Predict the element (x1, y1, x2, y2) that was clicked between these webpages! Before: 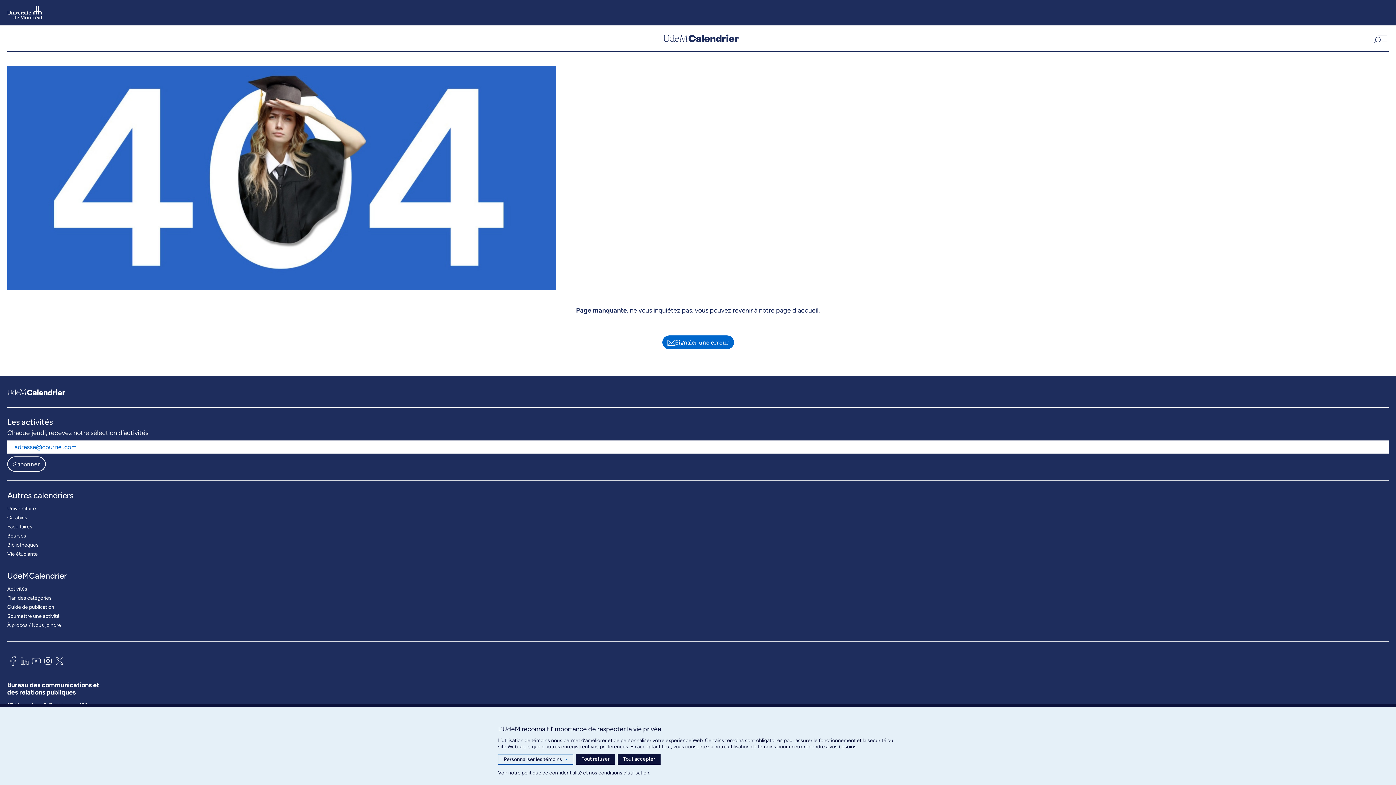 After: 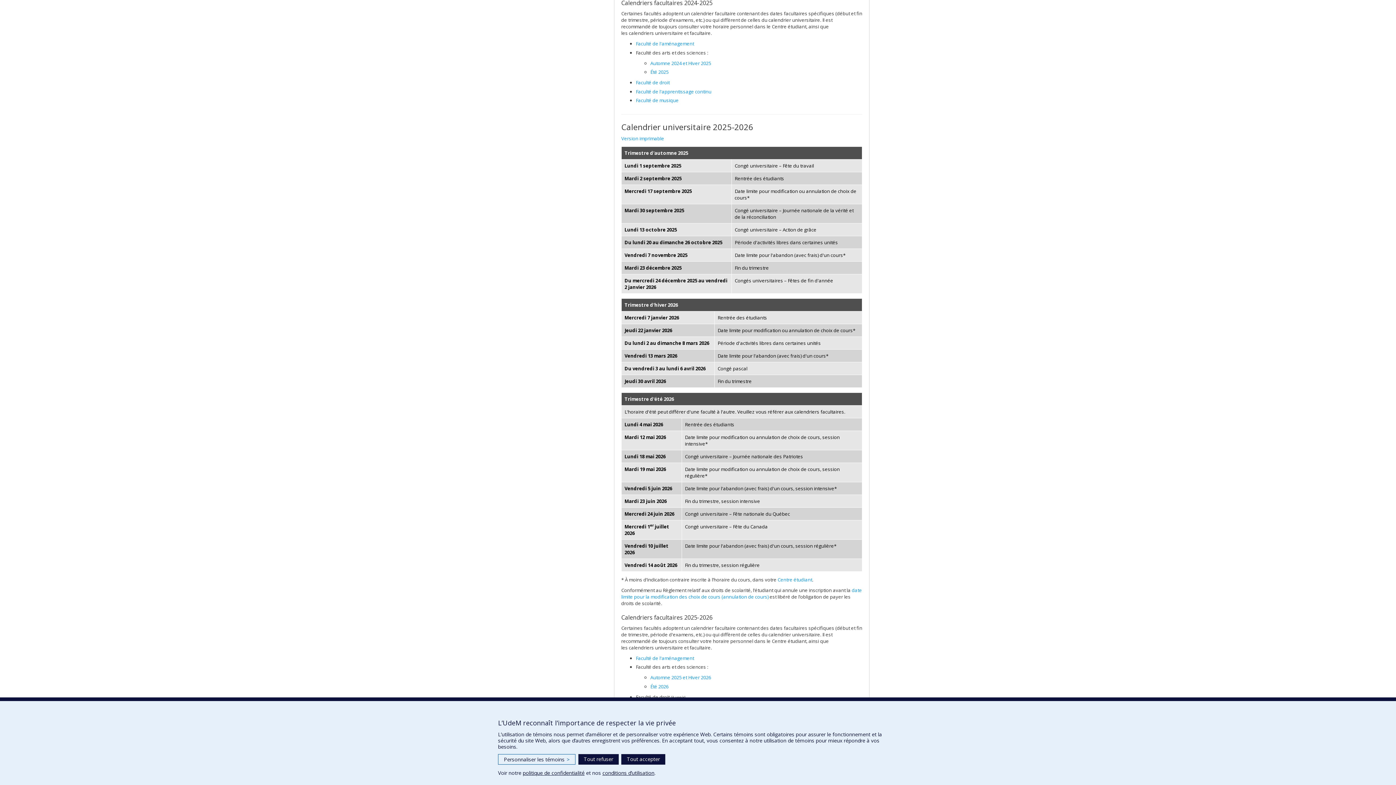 Action: label: Facultaires bbox: (7, 522, 32, 531)